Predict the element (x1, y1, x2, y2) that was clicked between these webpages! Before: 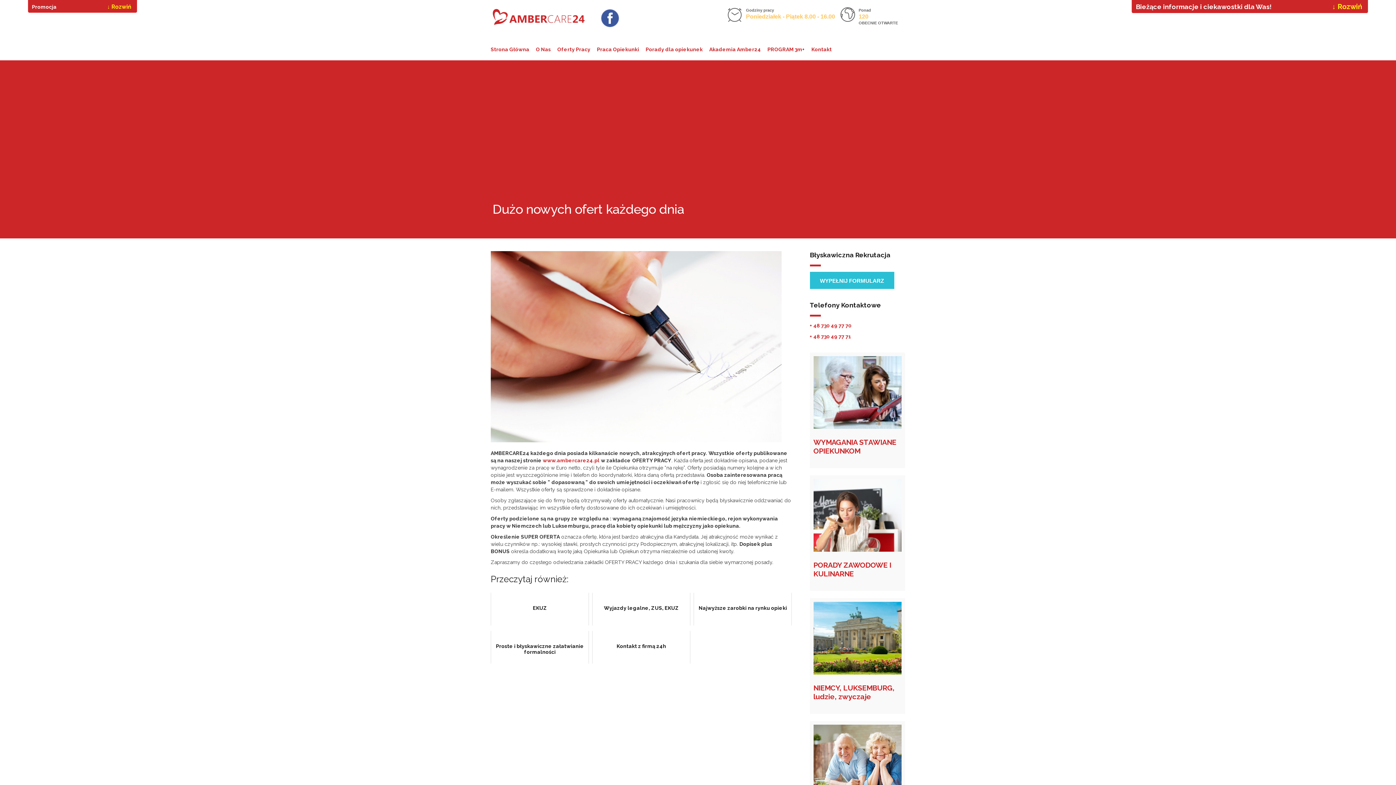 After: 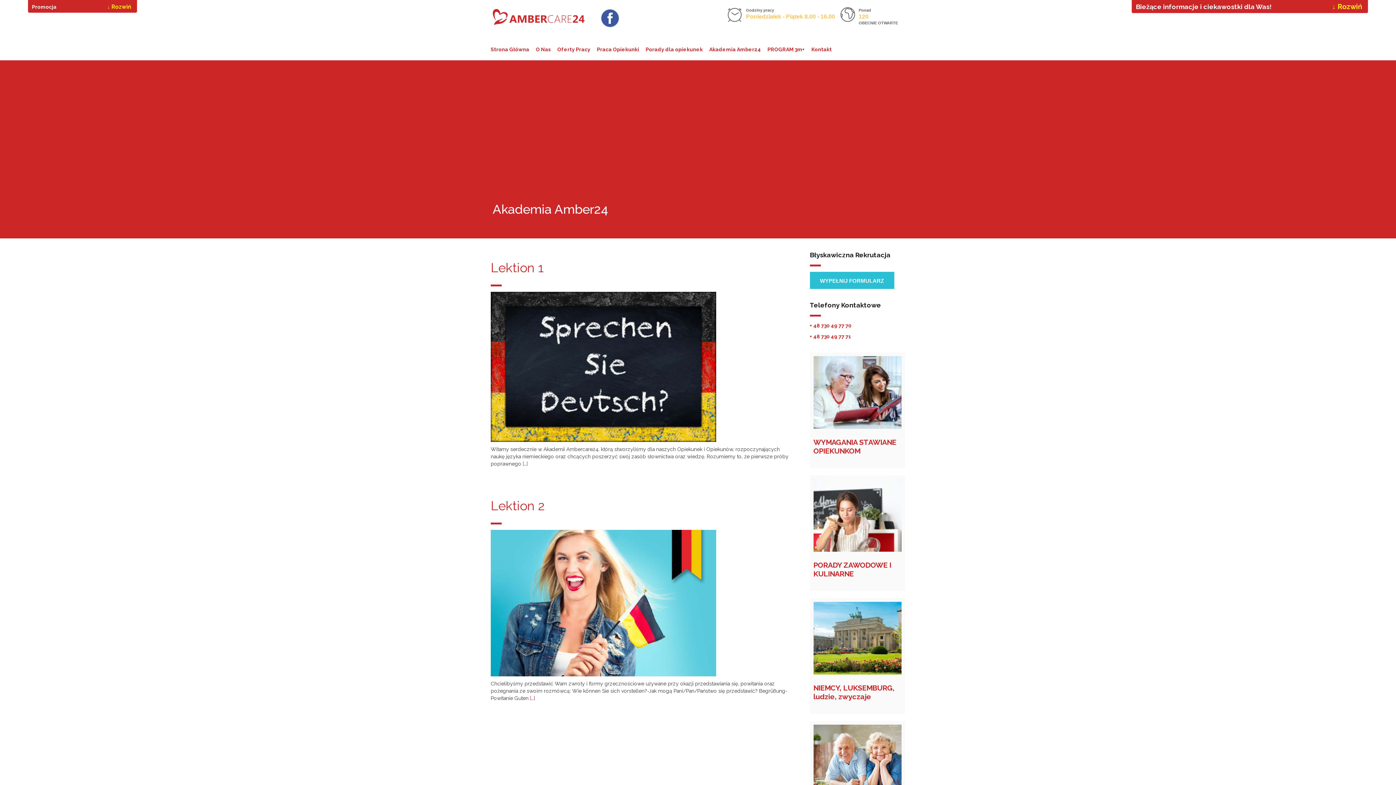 Action: label: Akademia Amber24 bbox: (706, 44, 764, 54)